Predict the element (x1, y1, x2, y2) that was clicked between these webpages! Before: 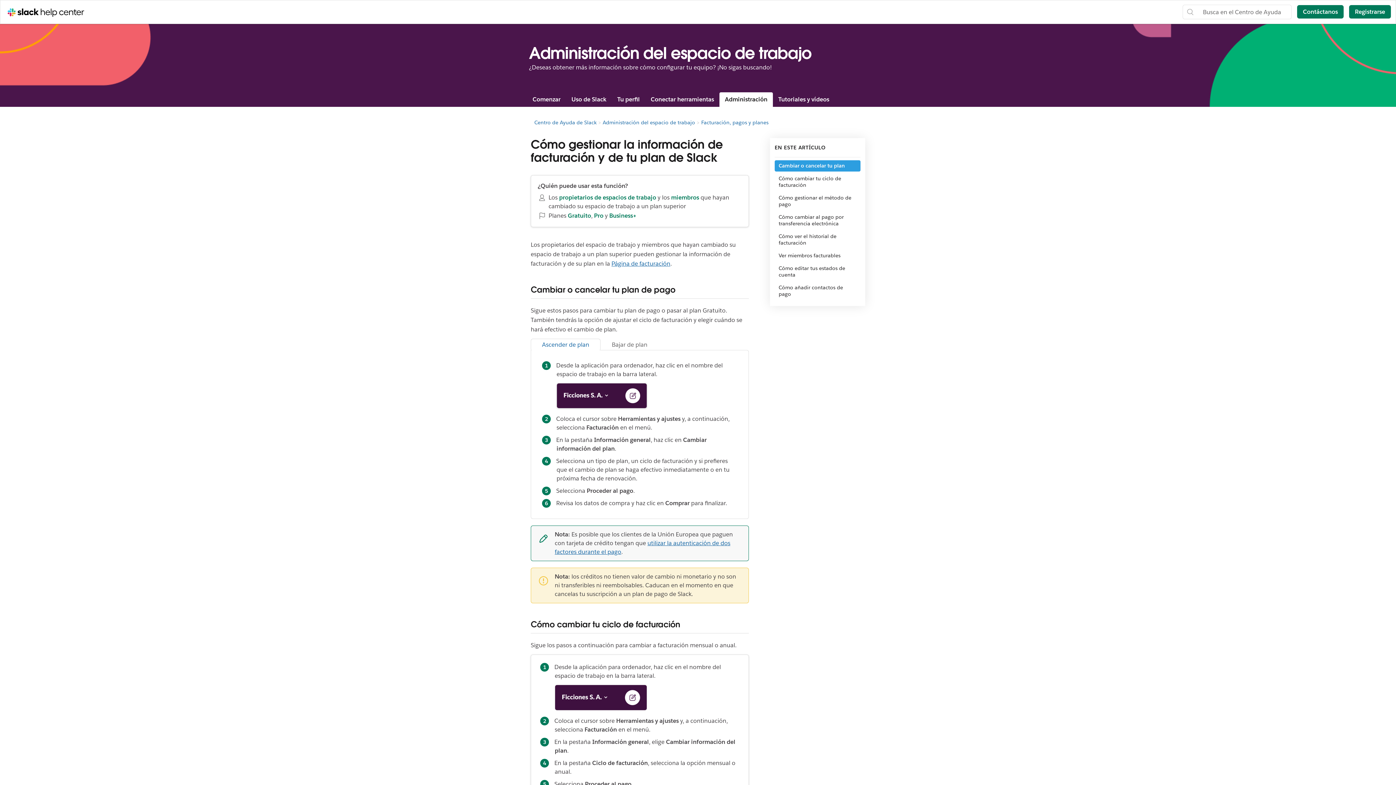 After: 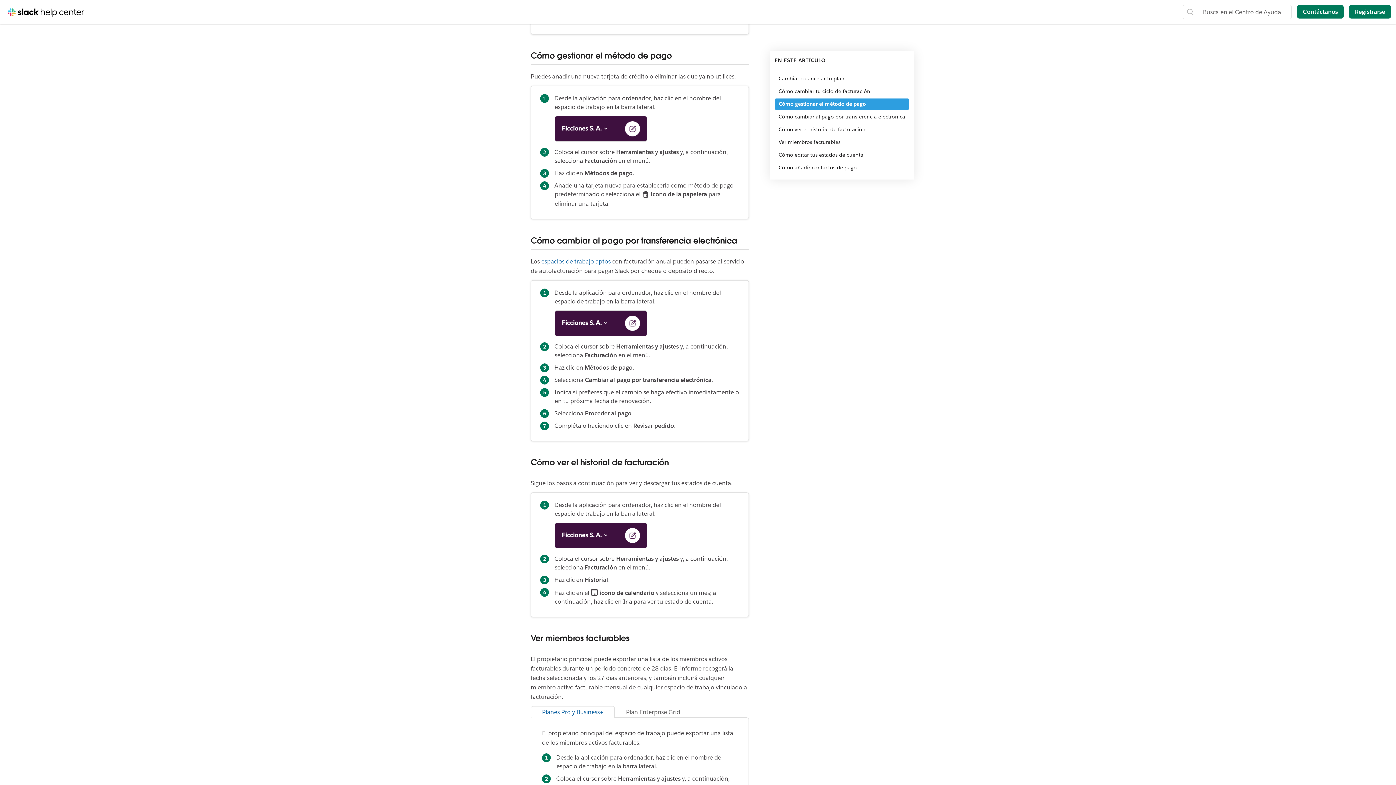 Action: label: Cómo gestionar el método de pago bbox: (774, 192, 860, 210)